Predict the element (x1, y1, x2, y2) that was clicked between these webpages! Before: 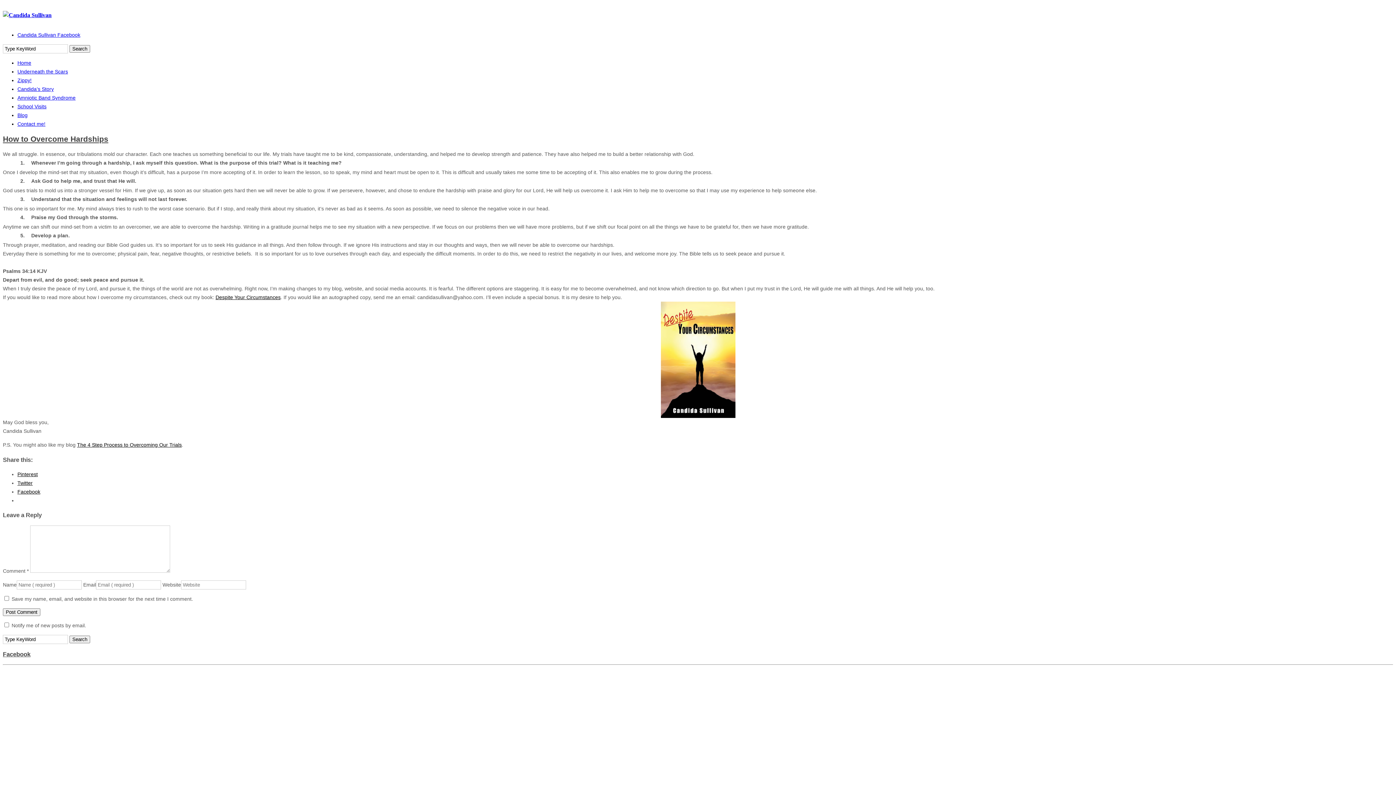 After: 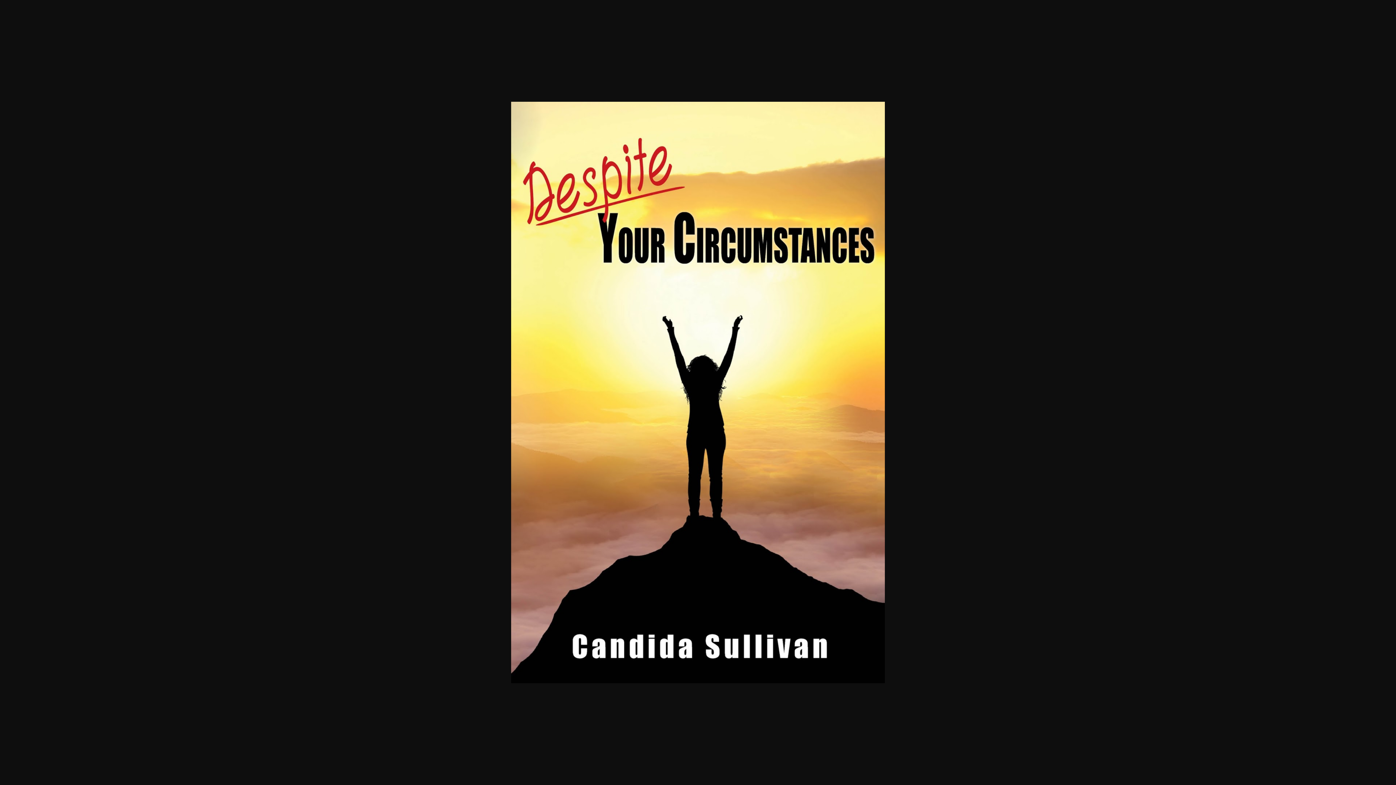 Action: bbox: (660, 413, 735, 419)